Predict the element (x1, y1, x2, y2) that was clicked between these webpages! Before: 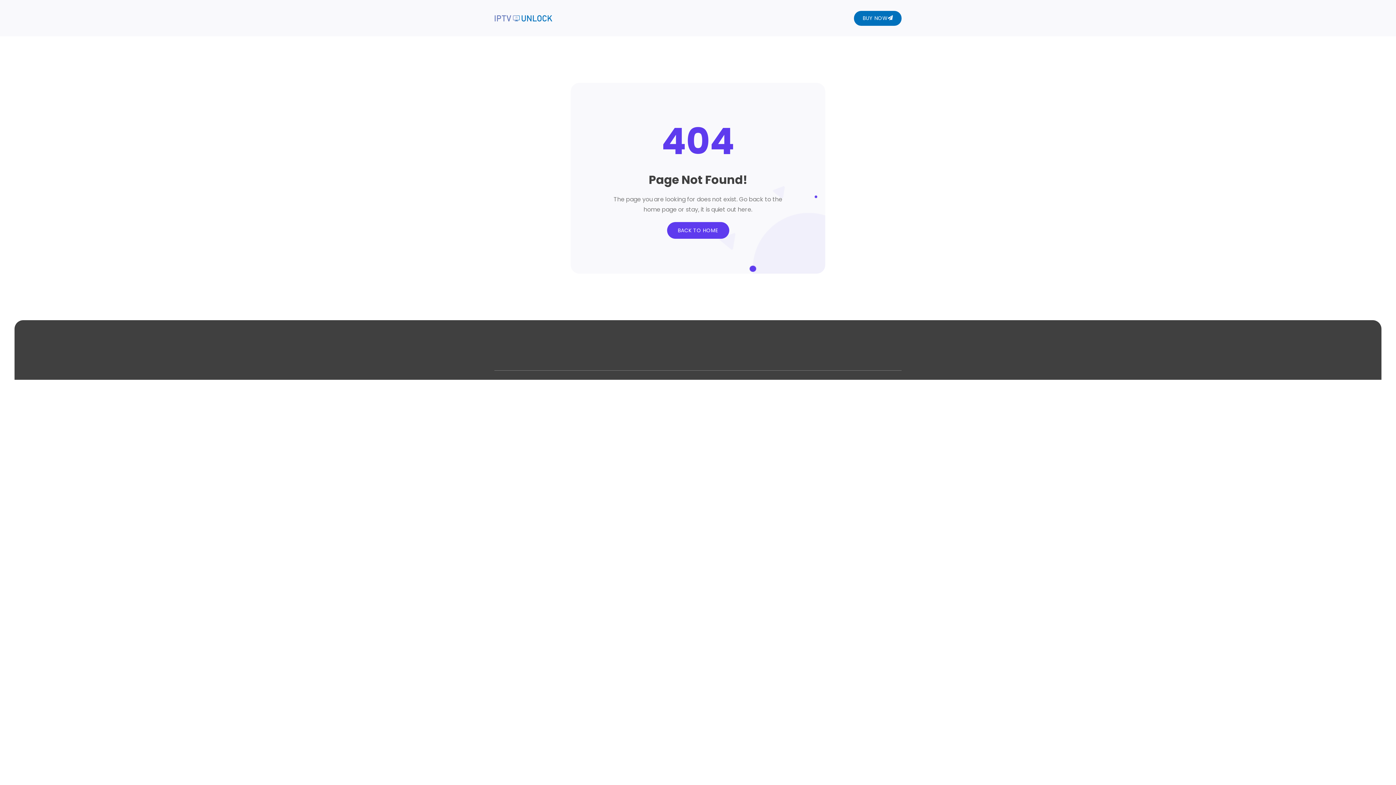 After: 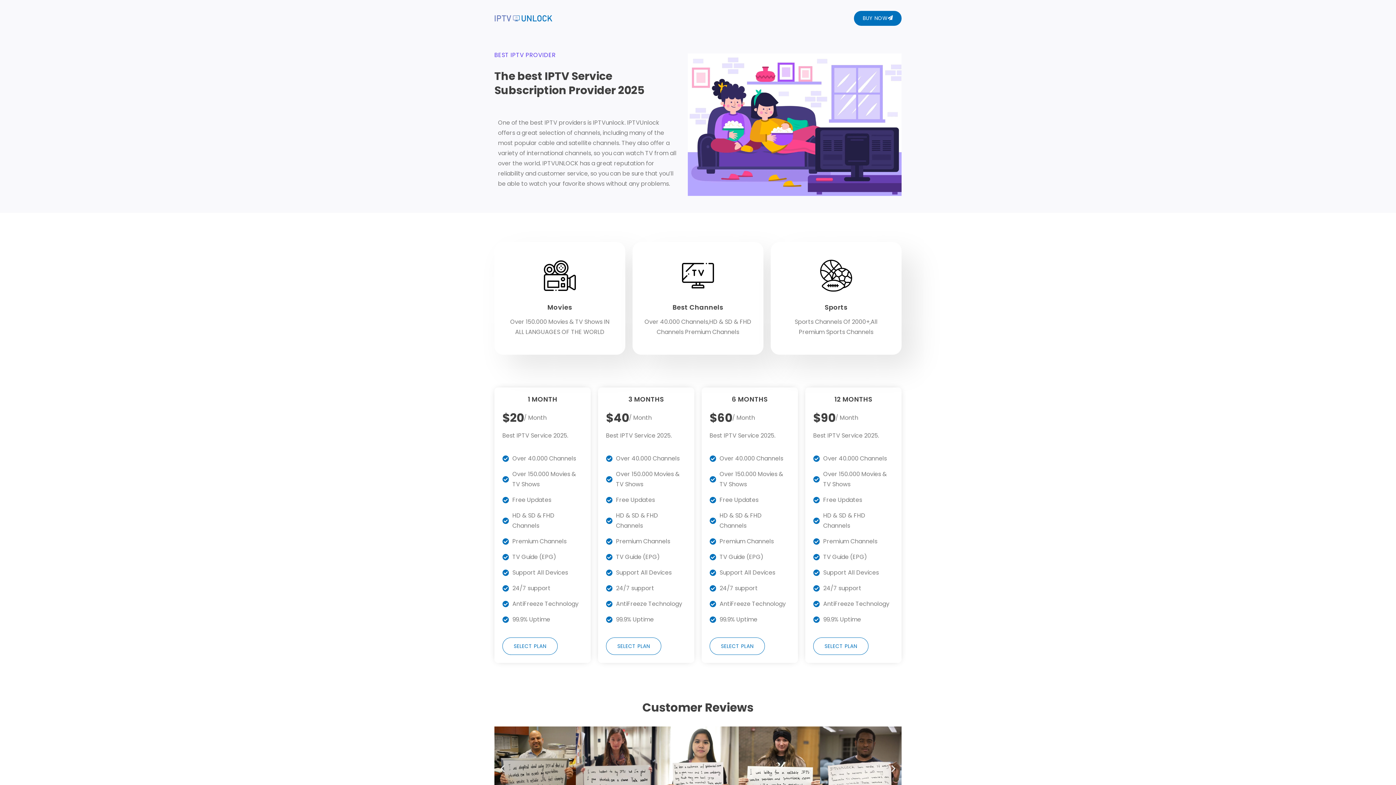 Action: bbox: (494, 13, 552, 23)